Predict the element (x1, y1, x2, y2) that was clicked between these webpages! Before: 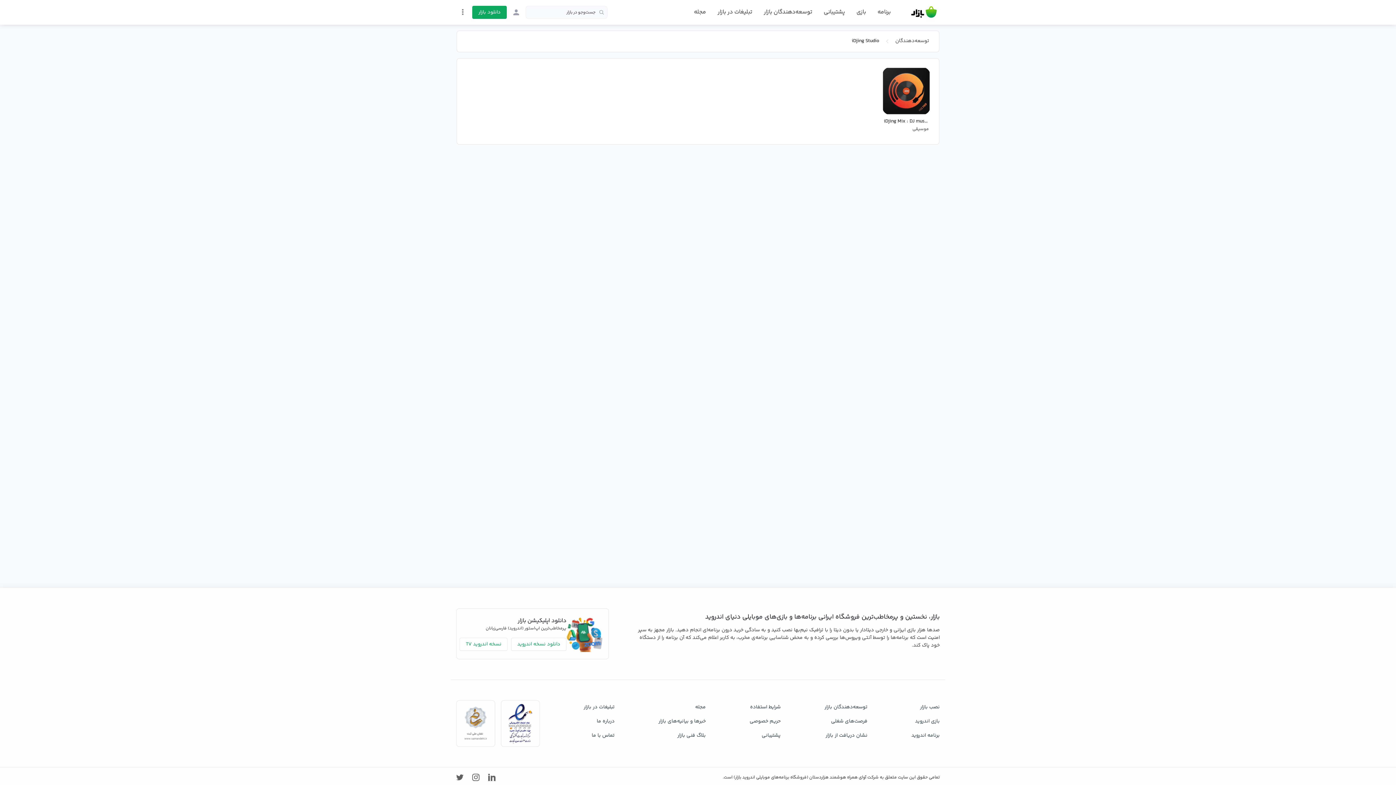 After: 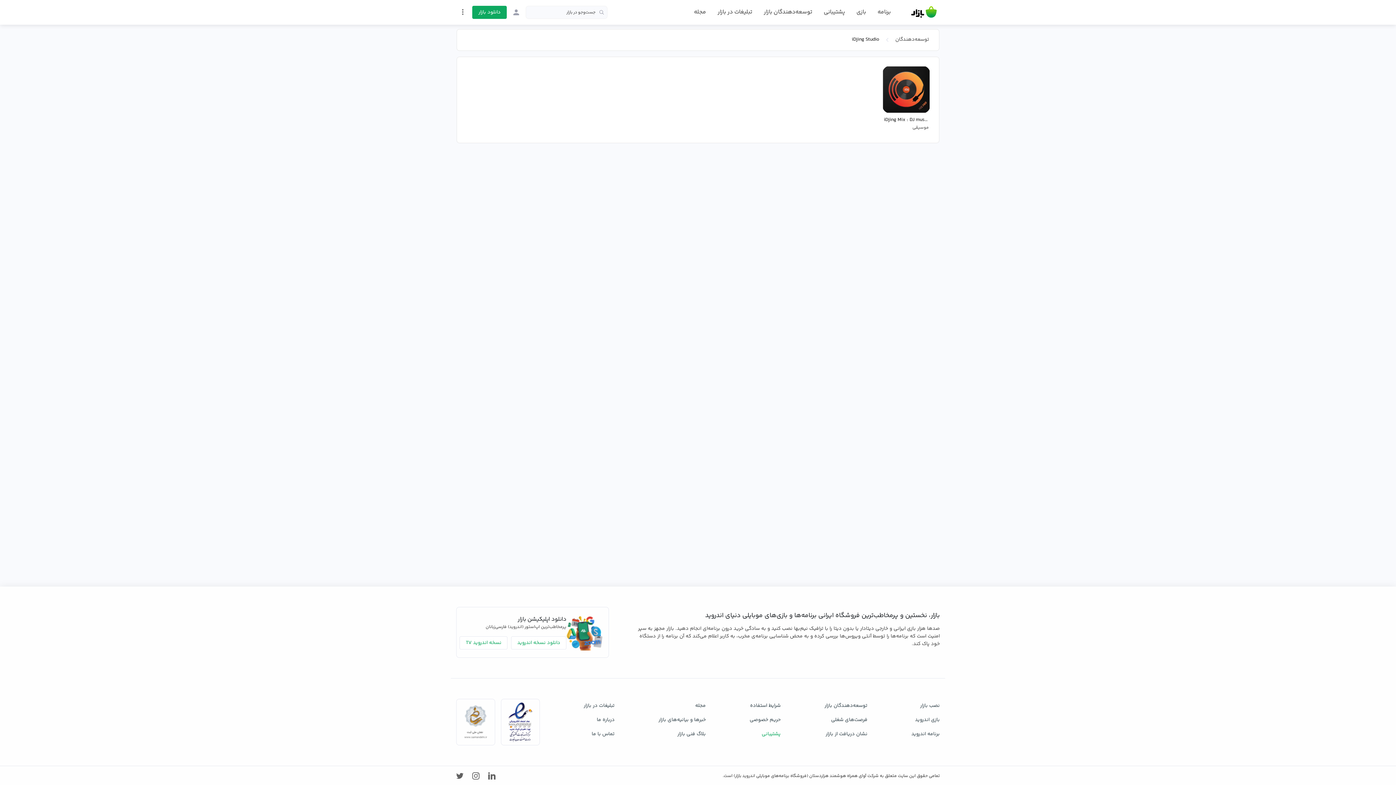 Action: bbox: (749, 729, 780, 743) label: پشتیبانی